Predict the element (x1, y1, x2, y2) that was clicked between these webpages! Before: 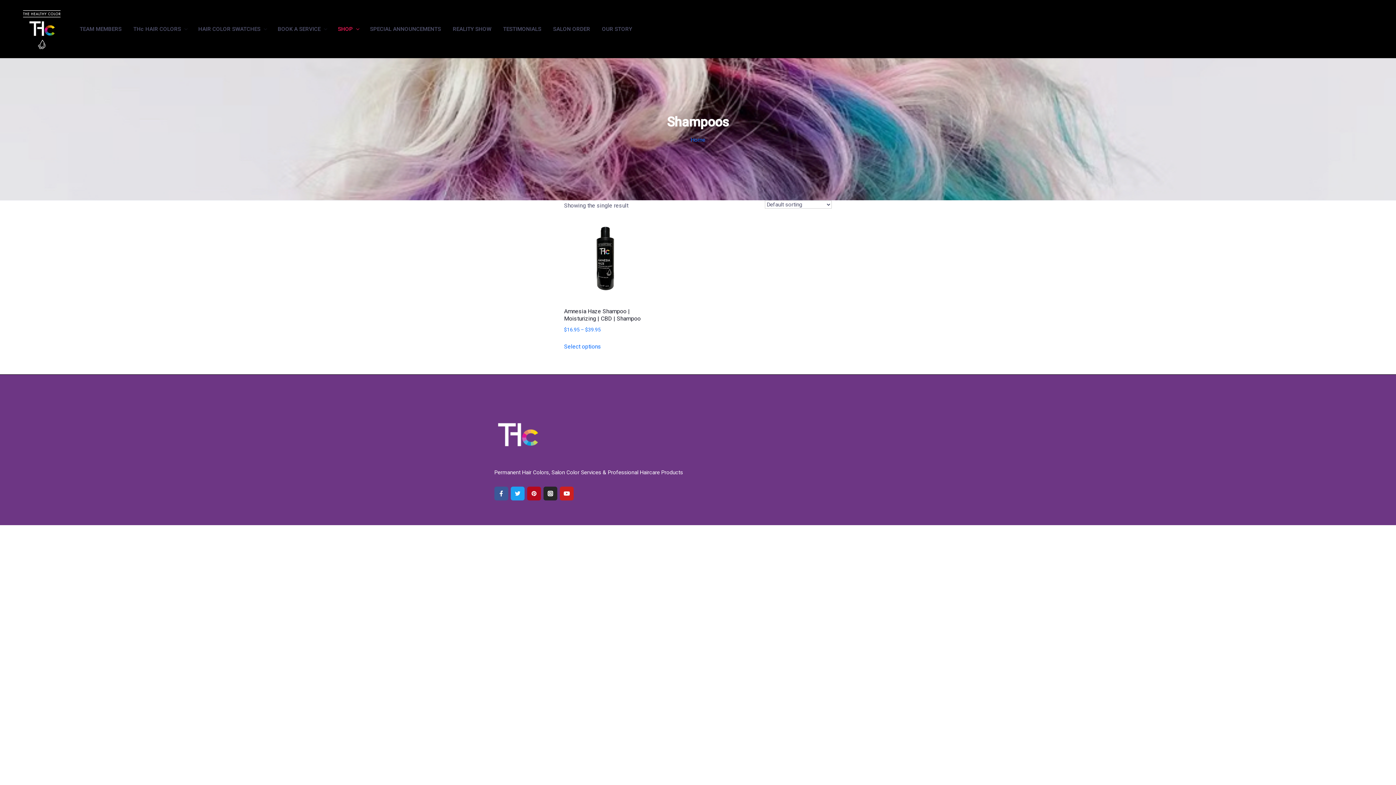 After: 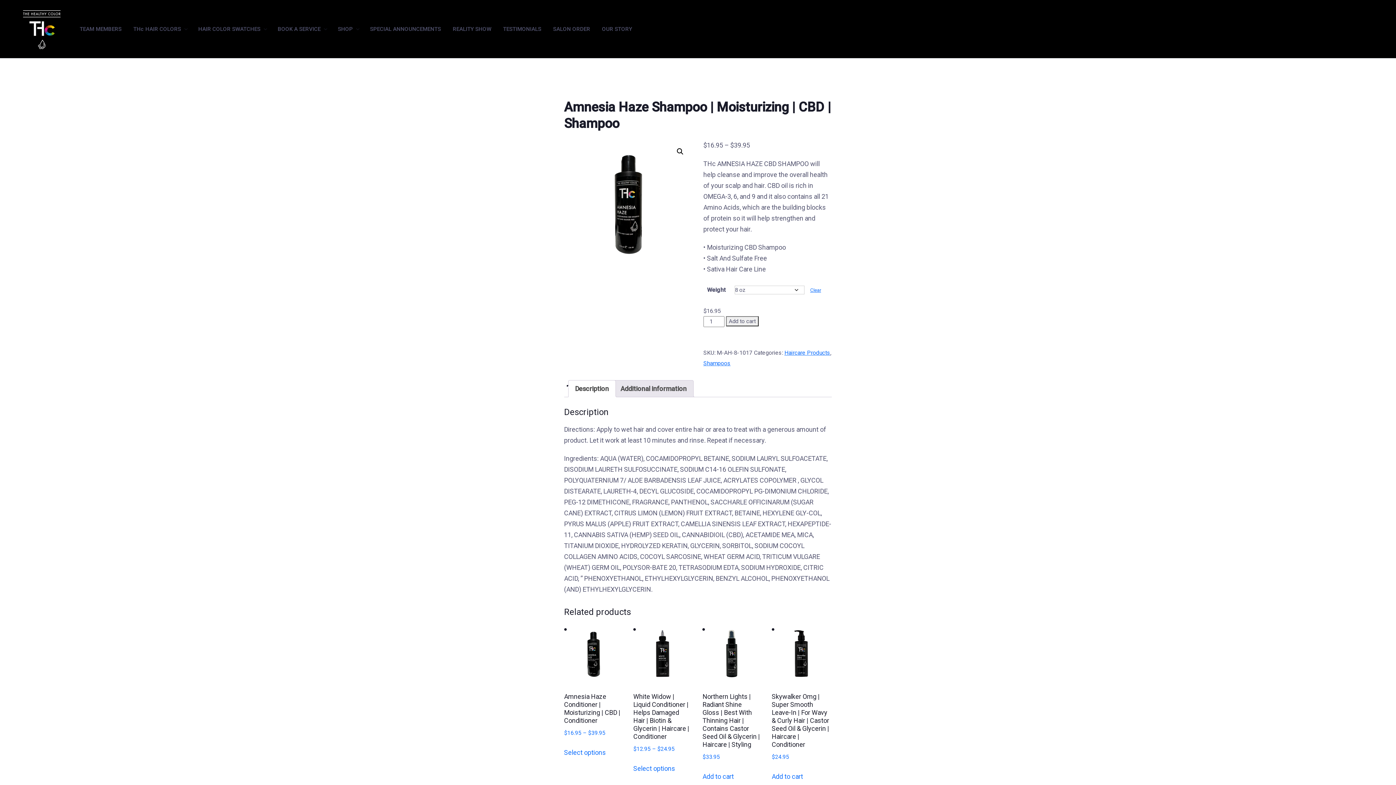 Action: label: Select options for “Amnesia Haze Shampoo | Moisturizing | CBD | Shampoo” bbox: (564, 342, 601, 351)